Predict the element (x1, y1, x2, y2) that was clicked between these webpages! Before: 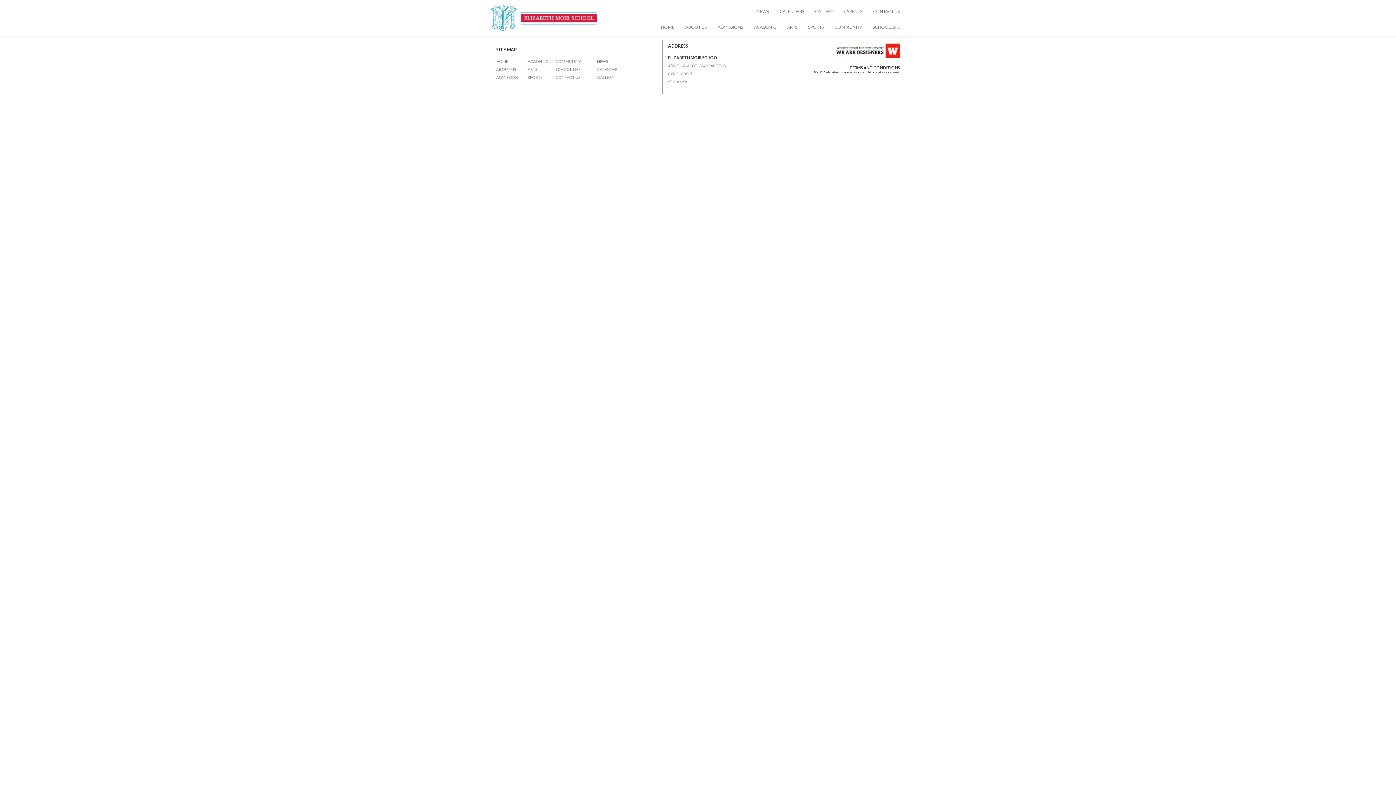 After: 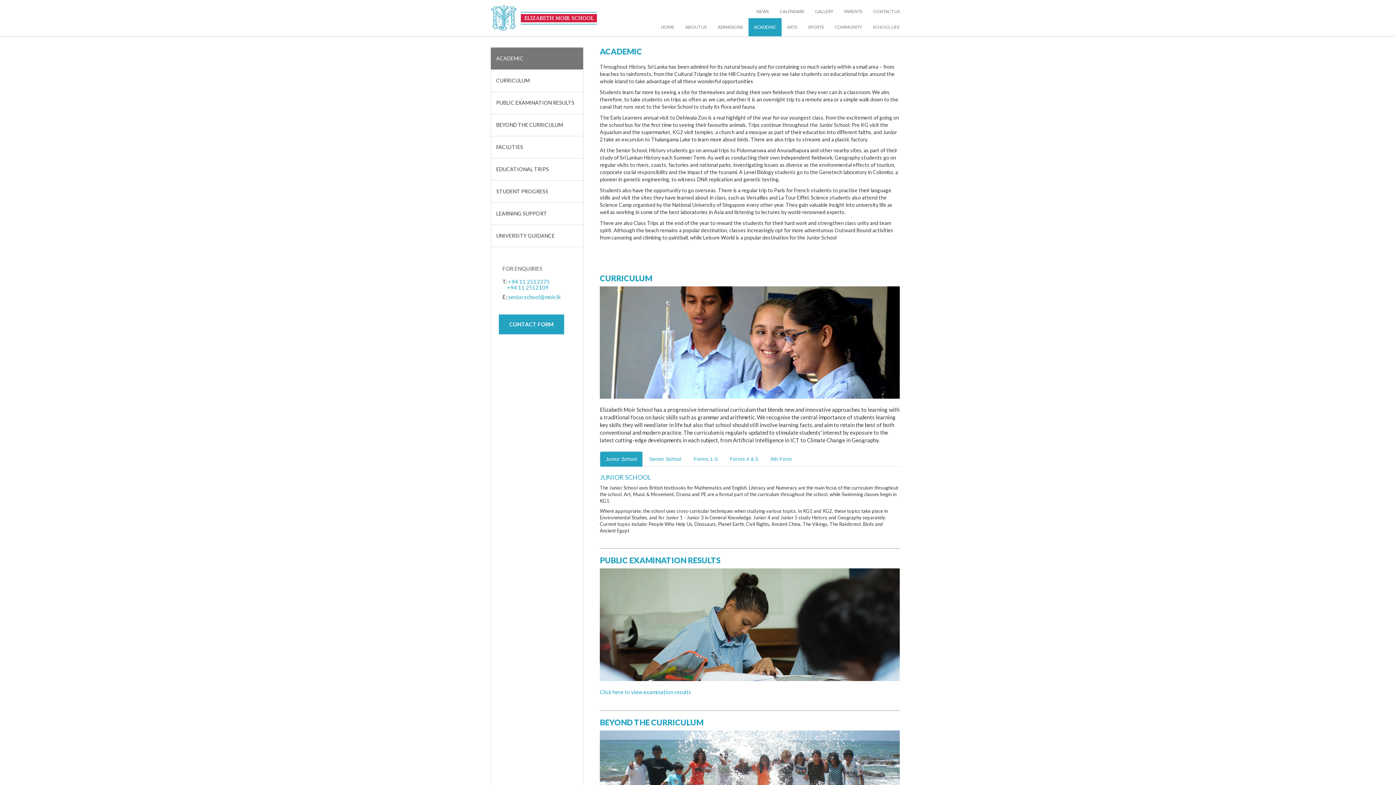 Action: bbox: (748, 18, 781, 36) label: ACADEMIC